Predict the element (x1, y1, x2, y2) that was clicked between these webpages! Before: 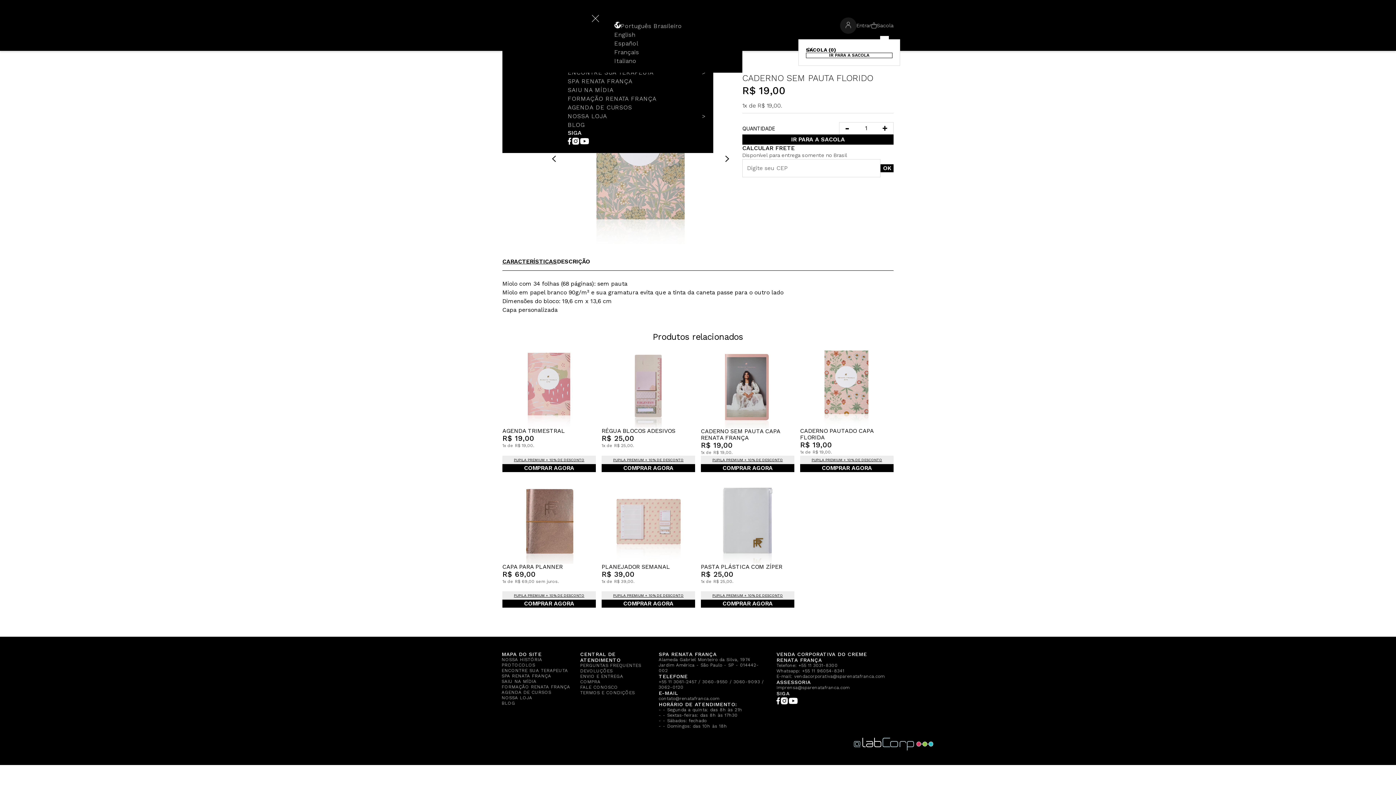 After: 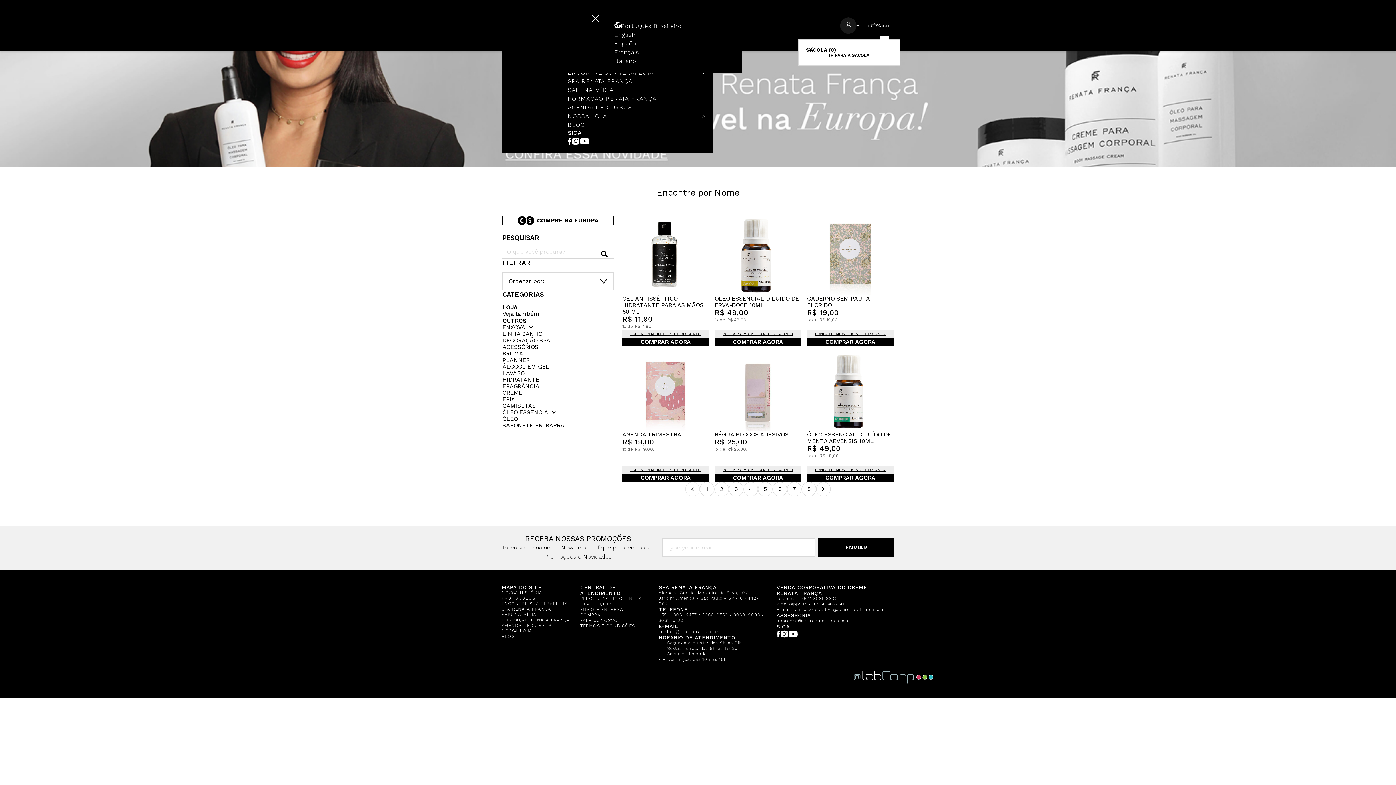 Action: label: NOSSA LOJA bbox: (501, 695, 532, 700)